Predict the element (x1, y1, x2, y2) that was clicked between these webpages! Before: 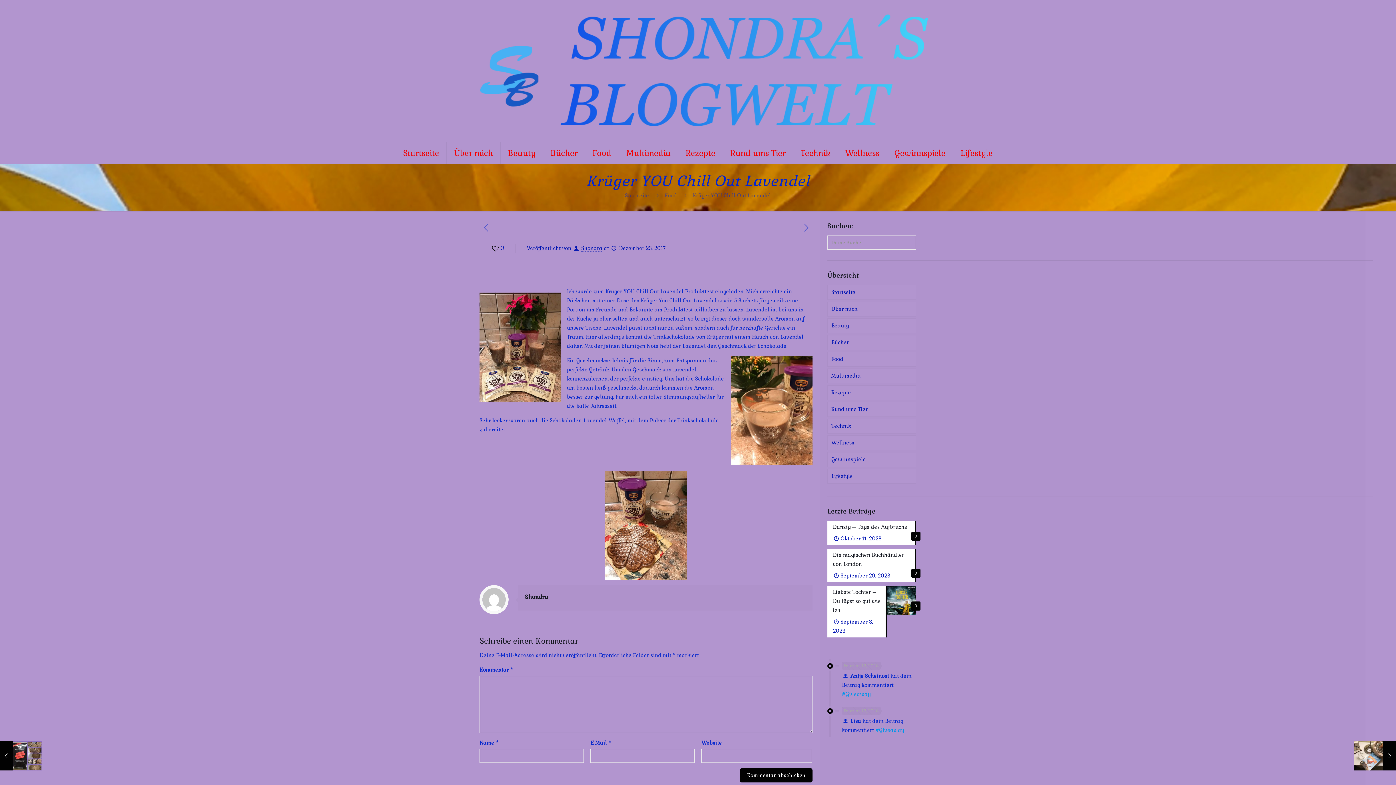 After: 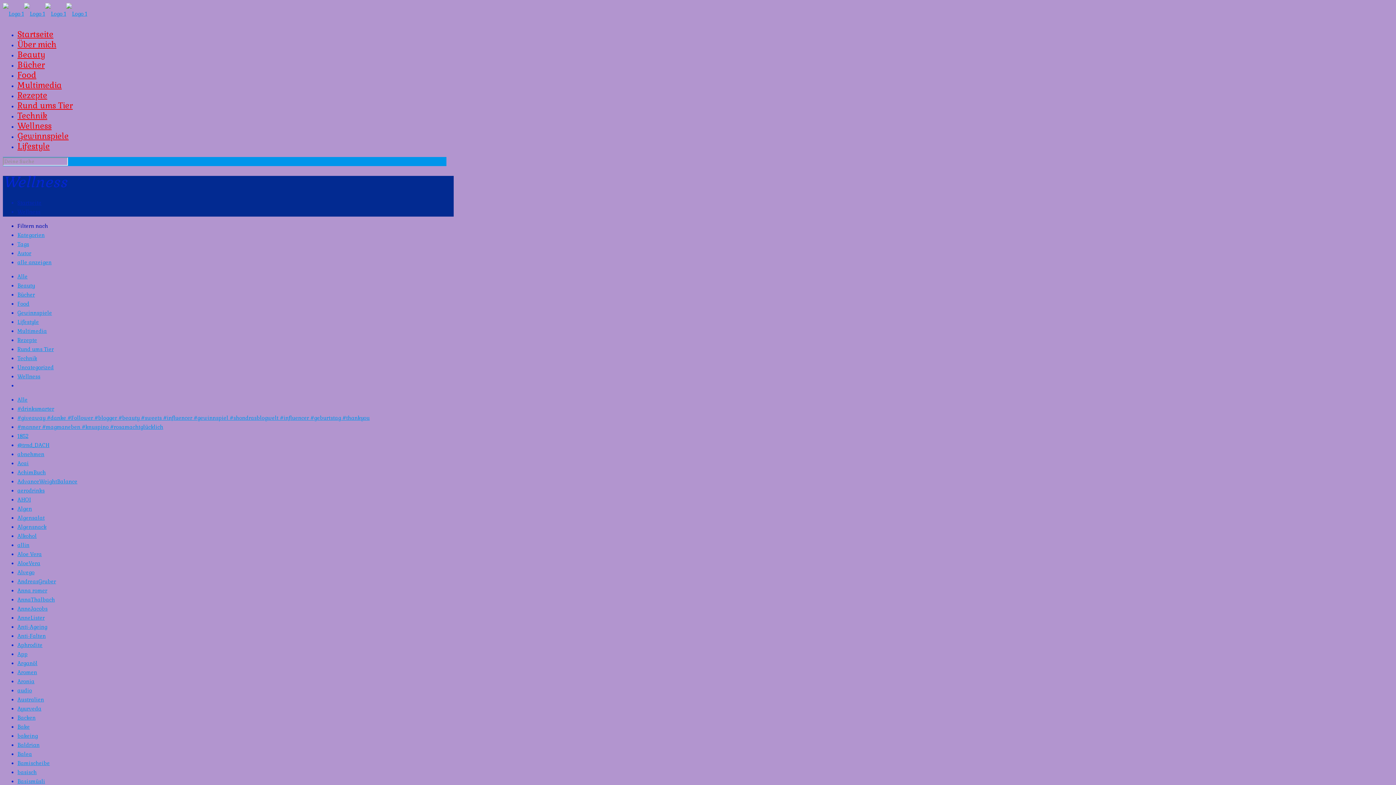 Action: bbox: (838, 142, 887, 164) label: Wellness